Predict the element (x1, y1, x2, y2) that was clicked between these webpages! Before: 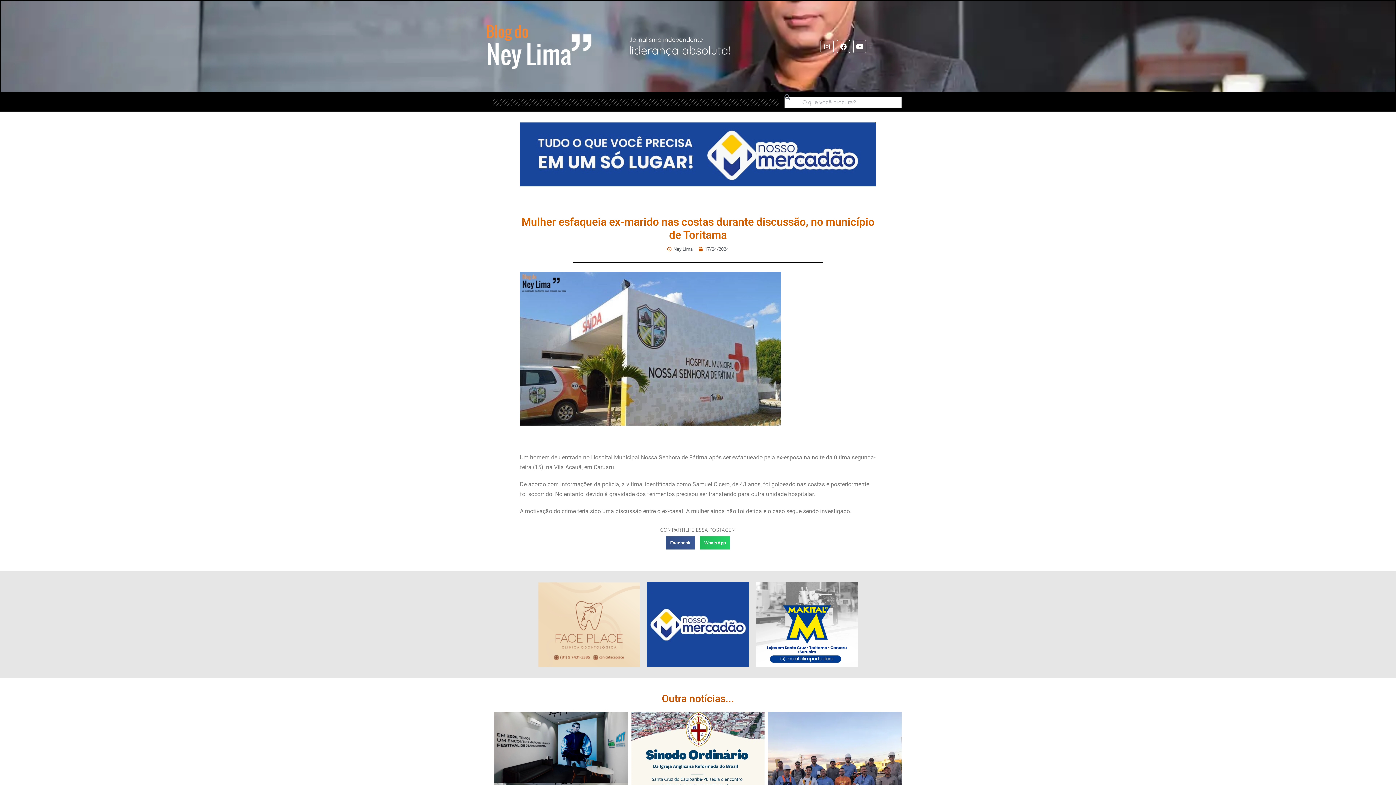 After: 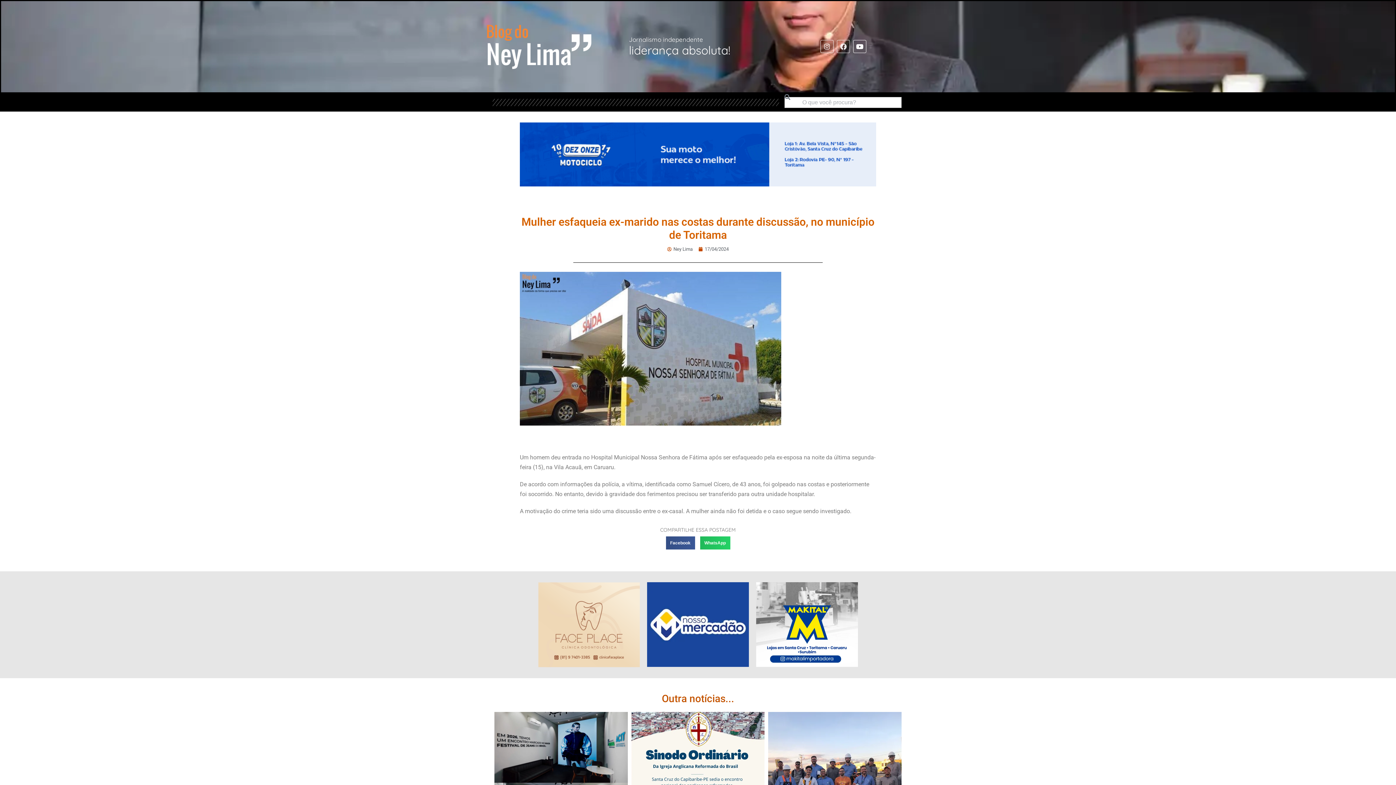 Action: bbox: (837, 40, 850, 53) label: Facebook